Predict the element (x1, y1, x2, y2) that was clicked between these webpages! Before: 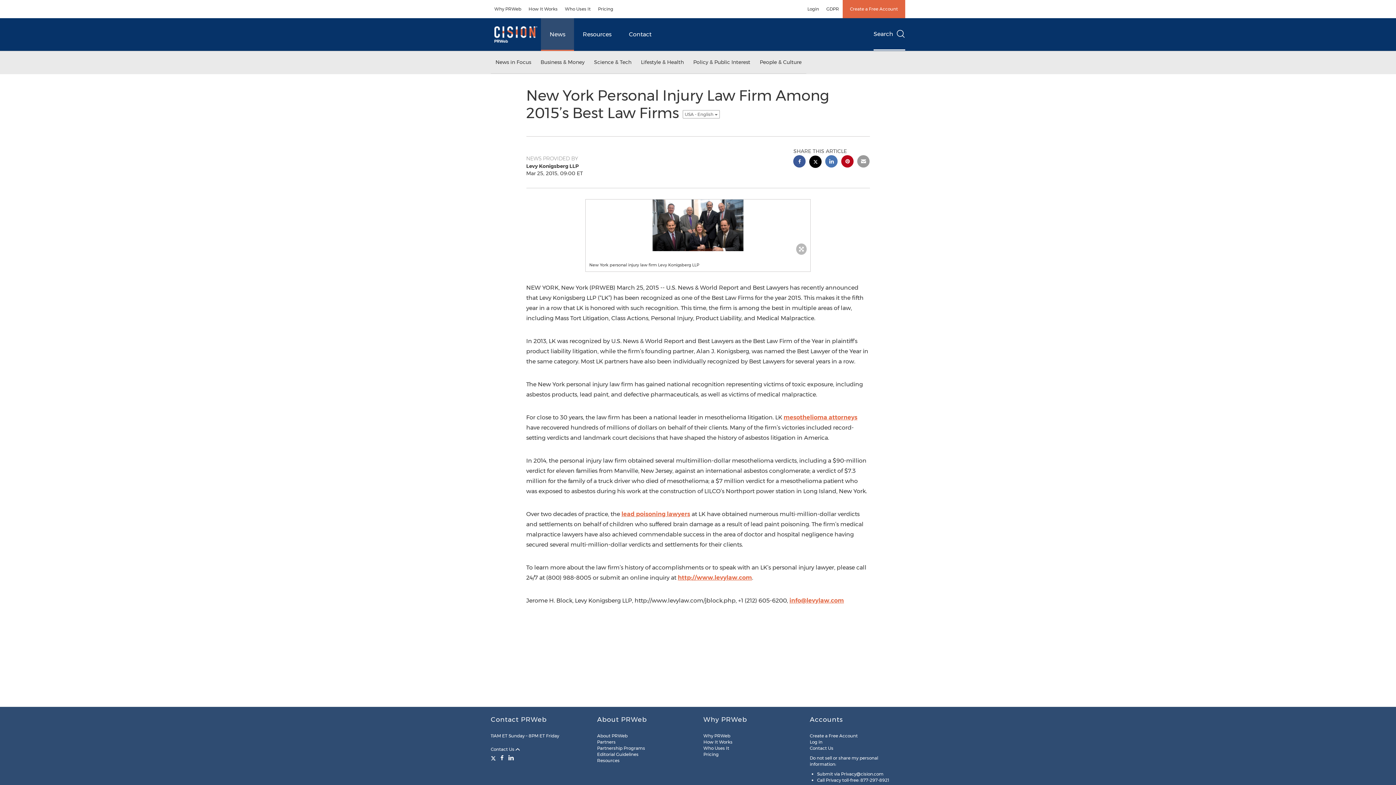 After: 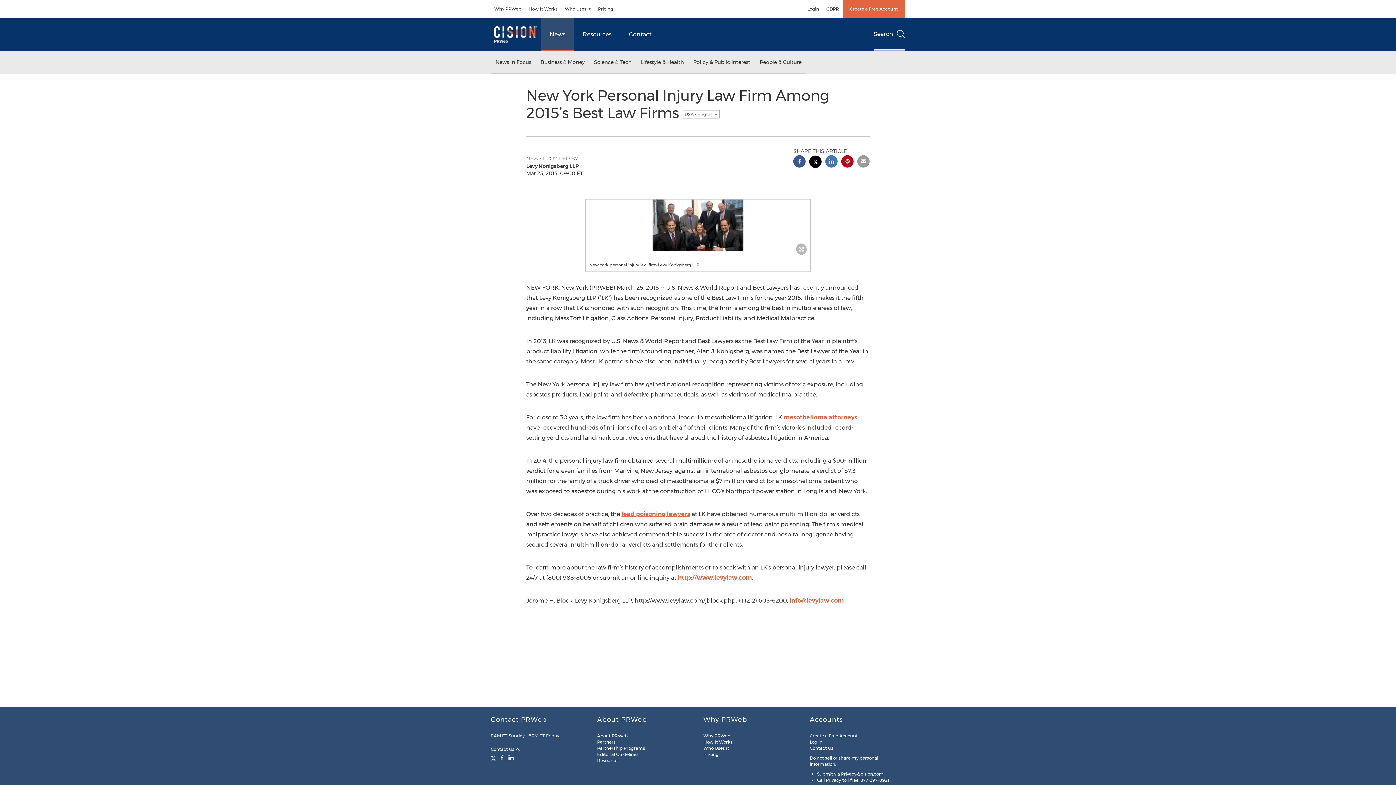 Action: label: Twitter bbox: (490, 754, 497, 761)